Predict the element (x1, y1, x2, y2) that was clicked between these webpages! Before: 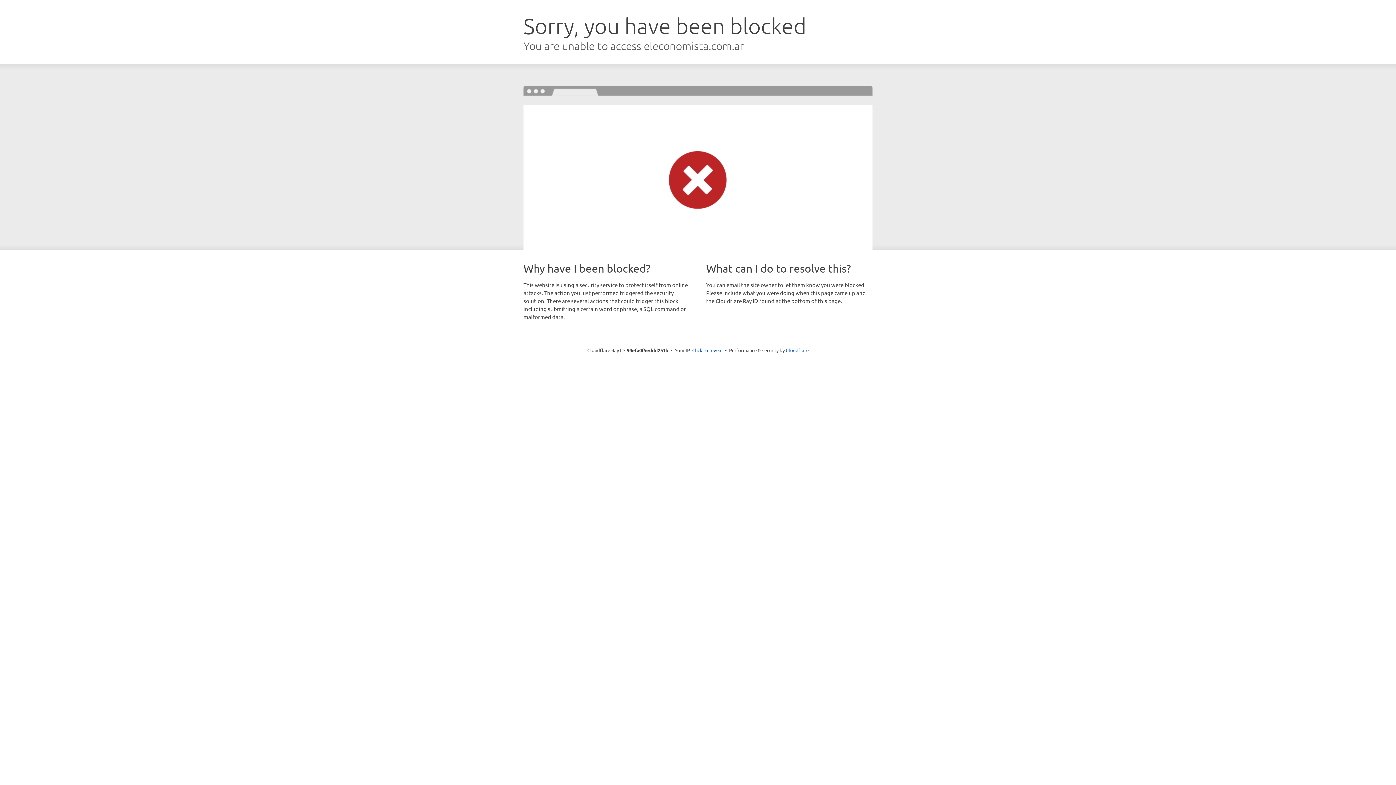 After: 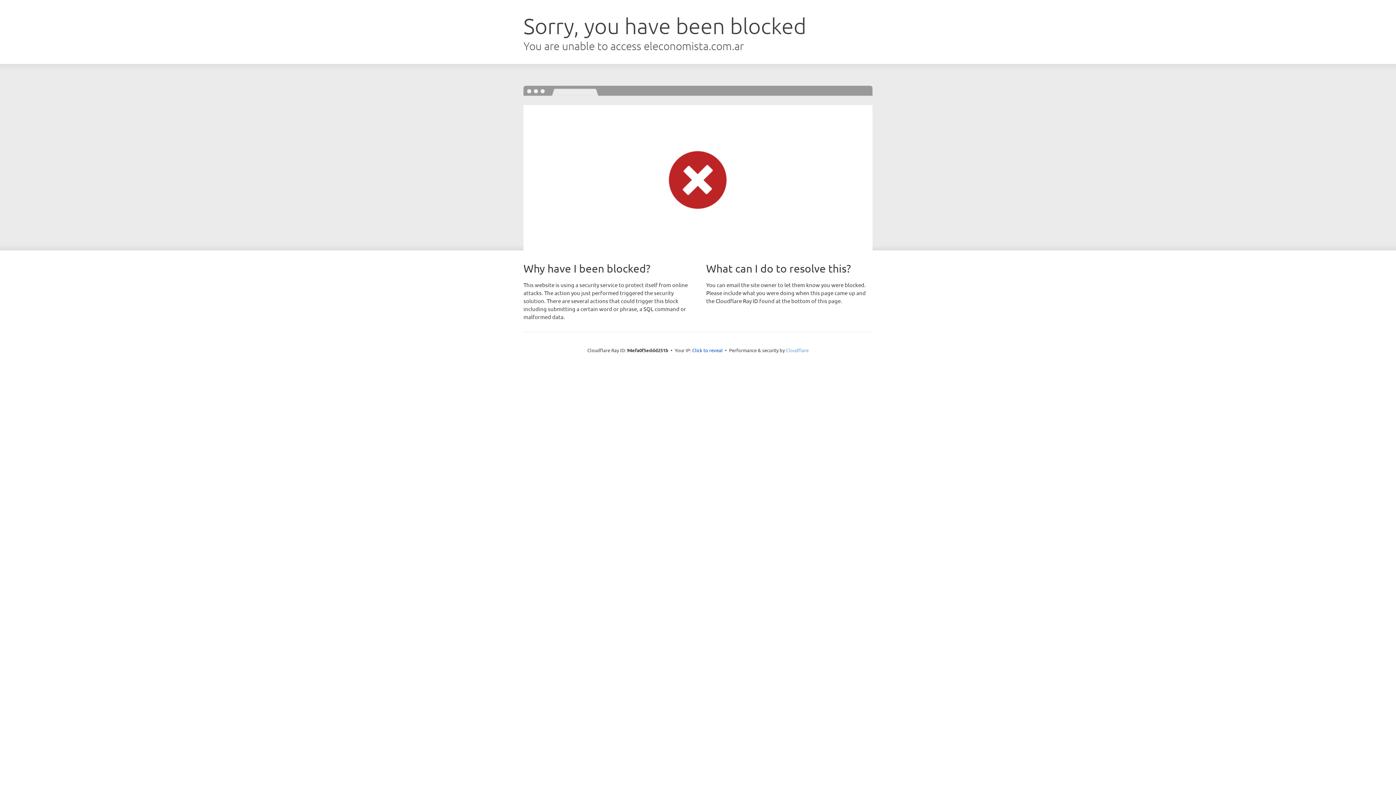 Action: bbox: (786, 347, 808, 353) label: Cloudflare